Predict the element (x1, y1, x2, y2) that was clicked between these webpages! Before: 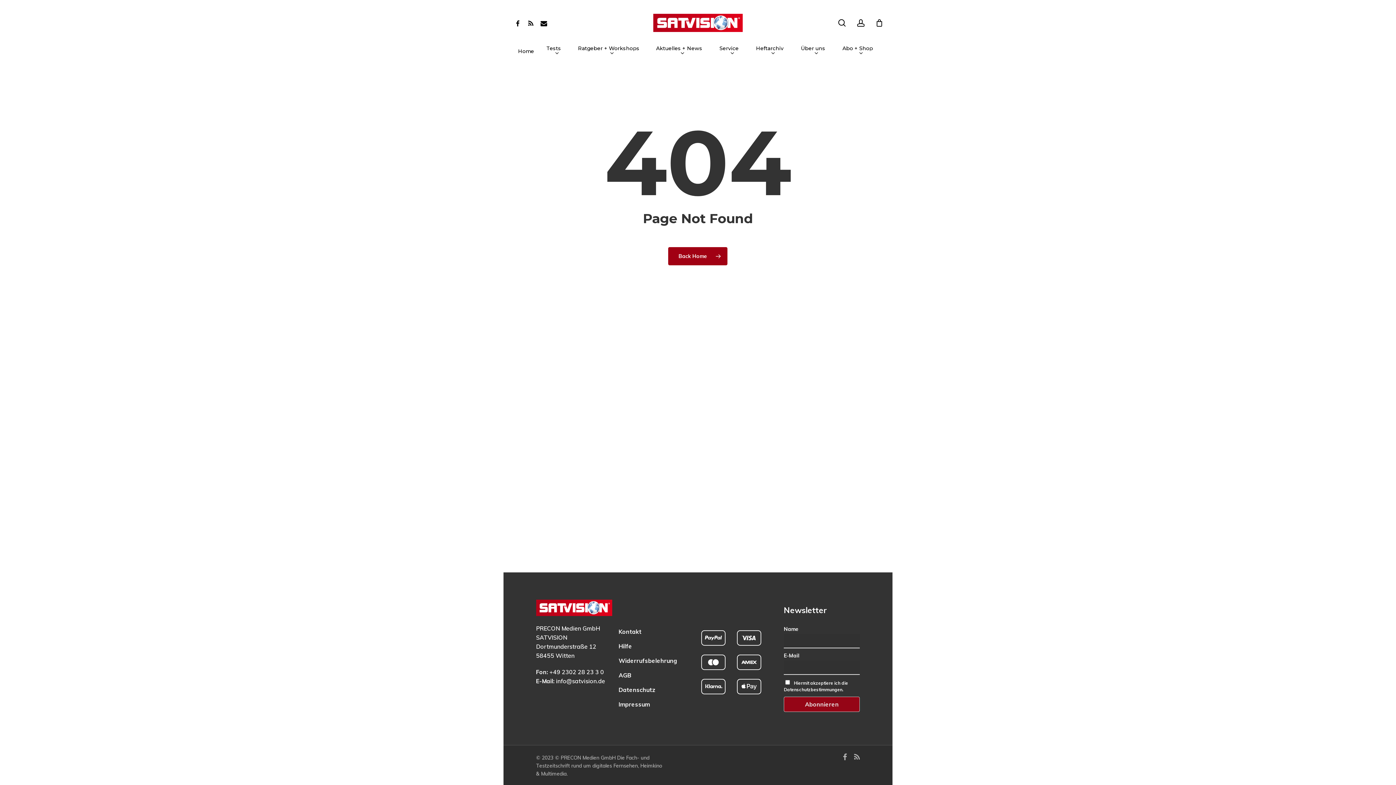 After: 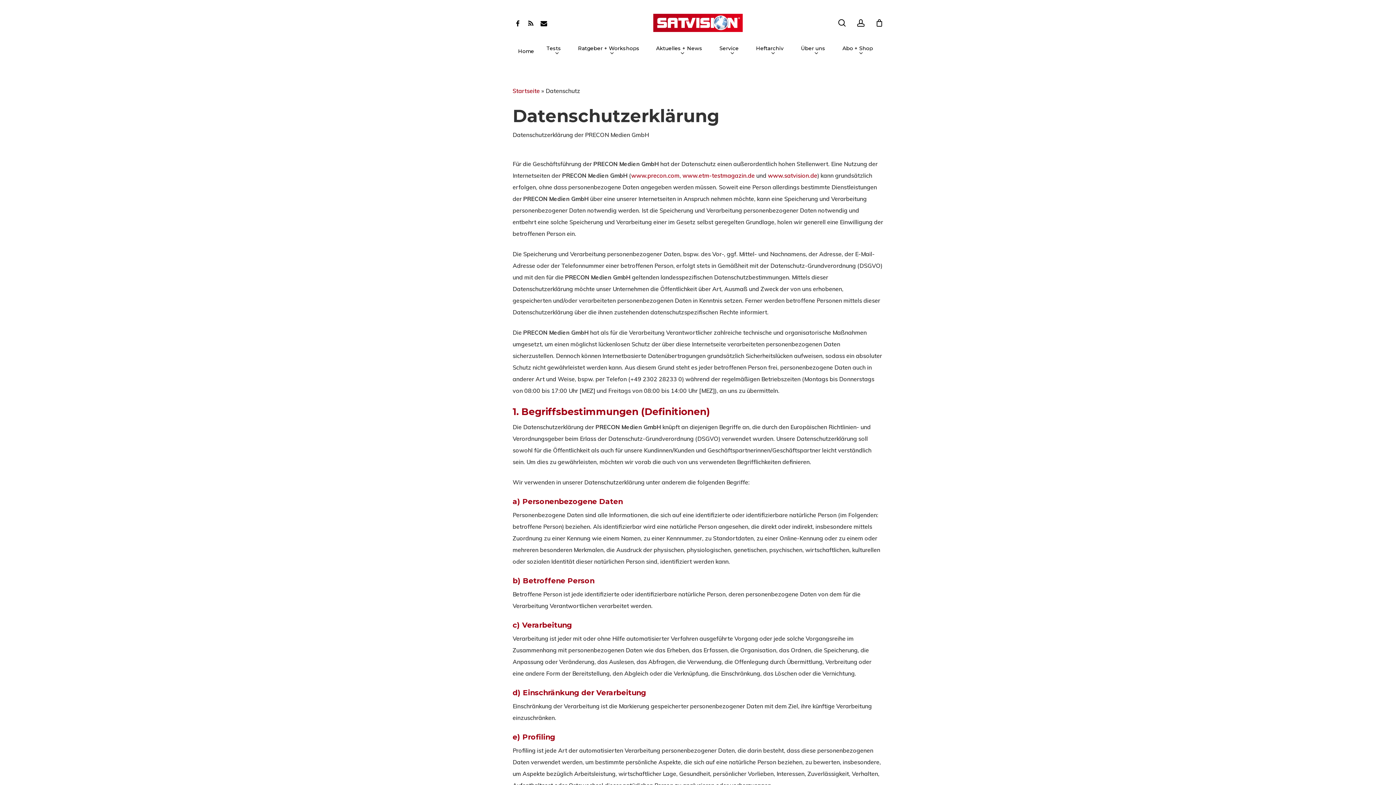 Action: bbox: (618, 684, 694, 696) label: Datenschutz